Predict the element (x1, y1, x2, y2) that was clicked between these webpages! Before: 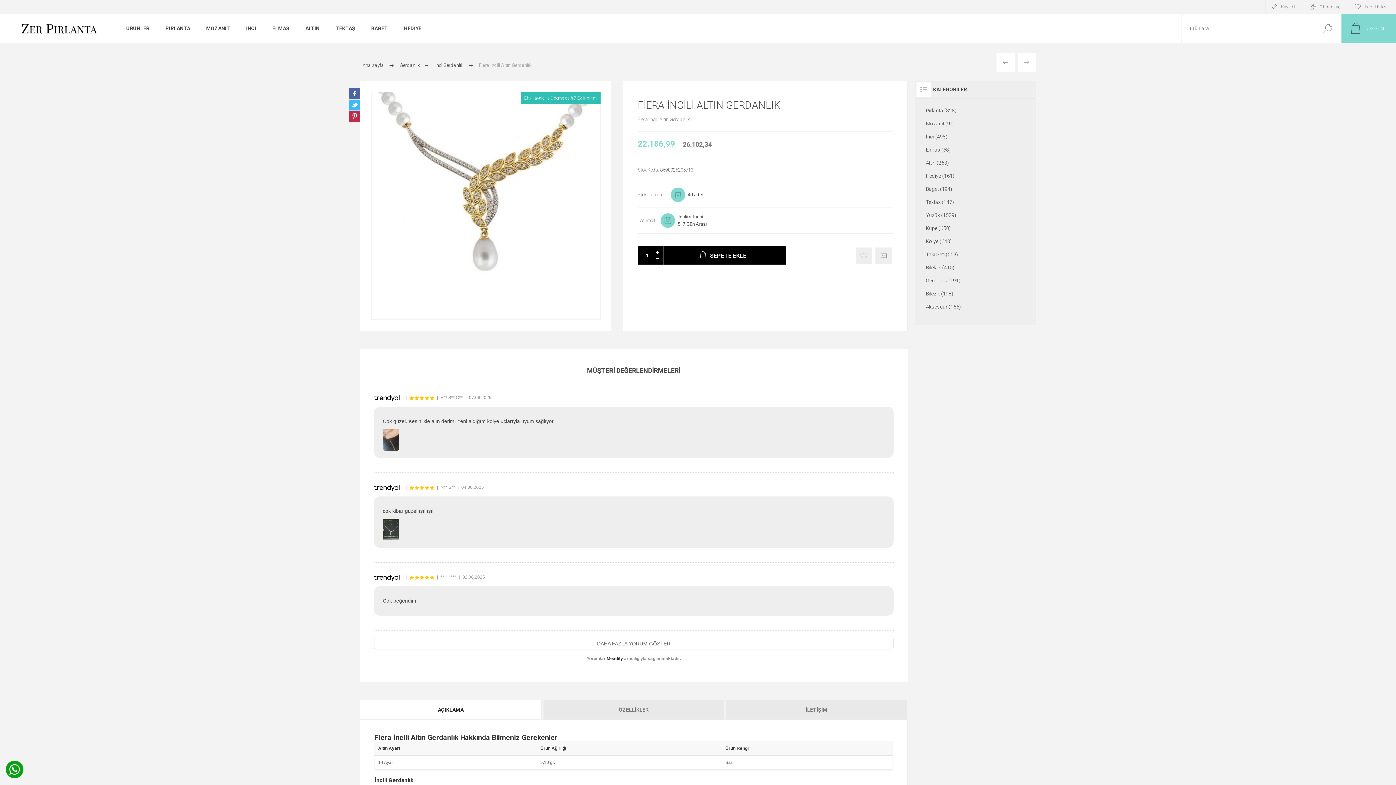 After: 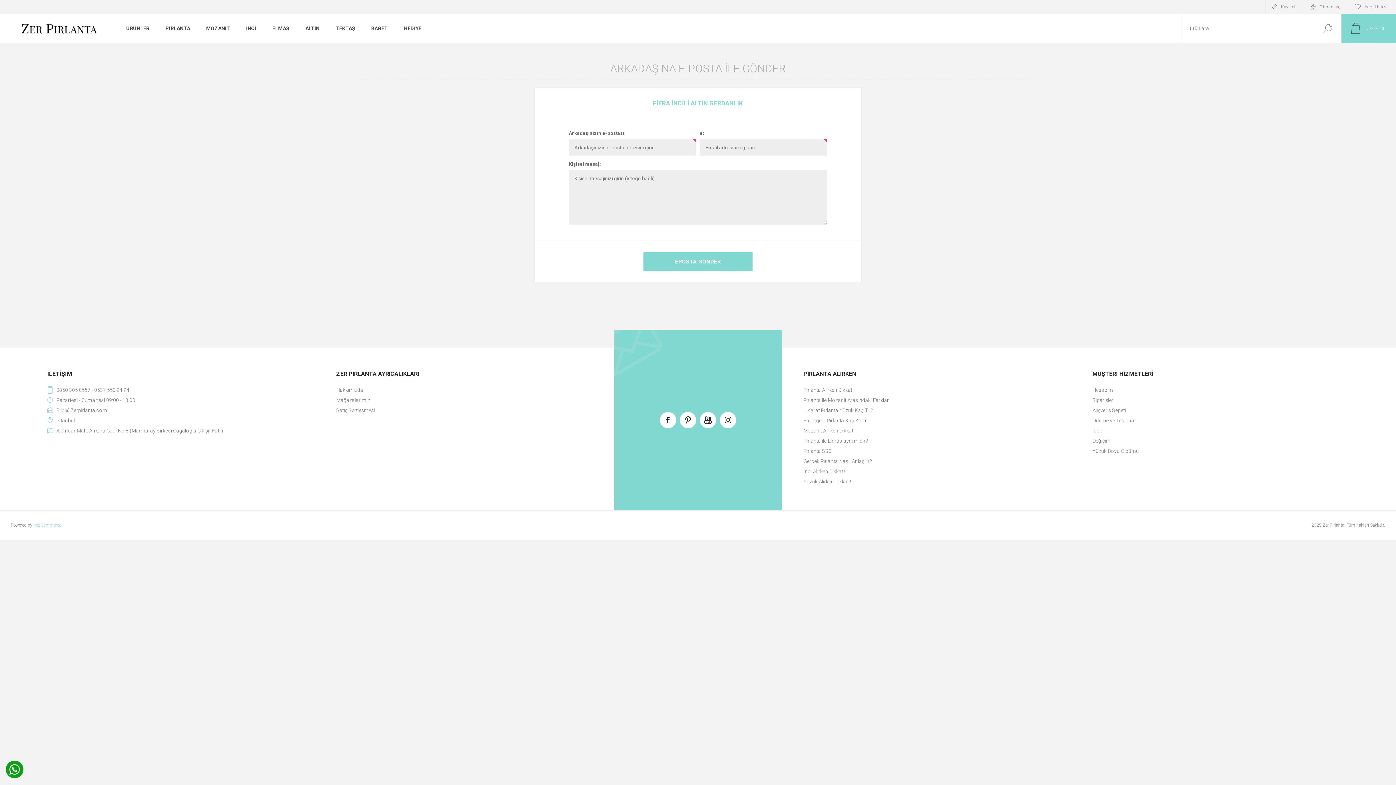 Action: label: Arkadaşına e-posta ile gönder bbox: (875, 247, 891, 263)